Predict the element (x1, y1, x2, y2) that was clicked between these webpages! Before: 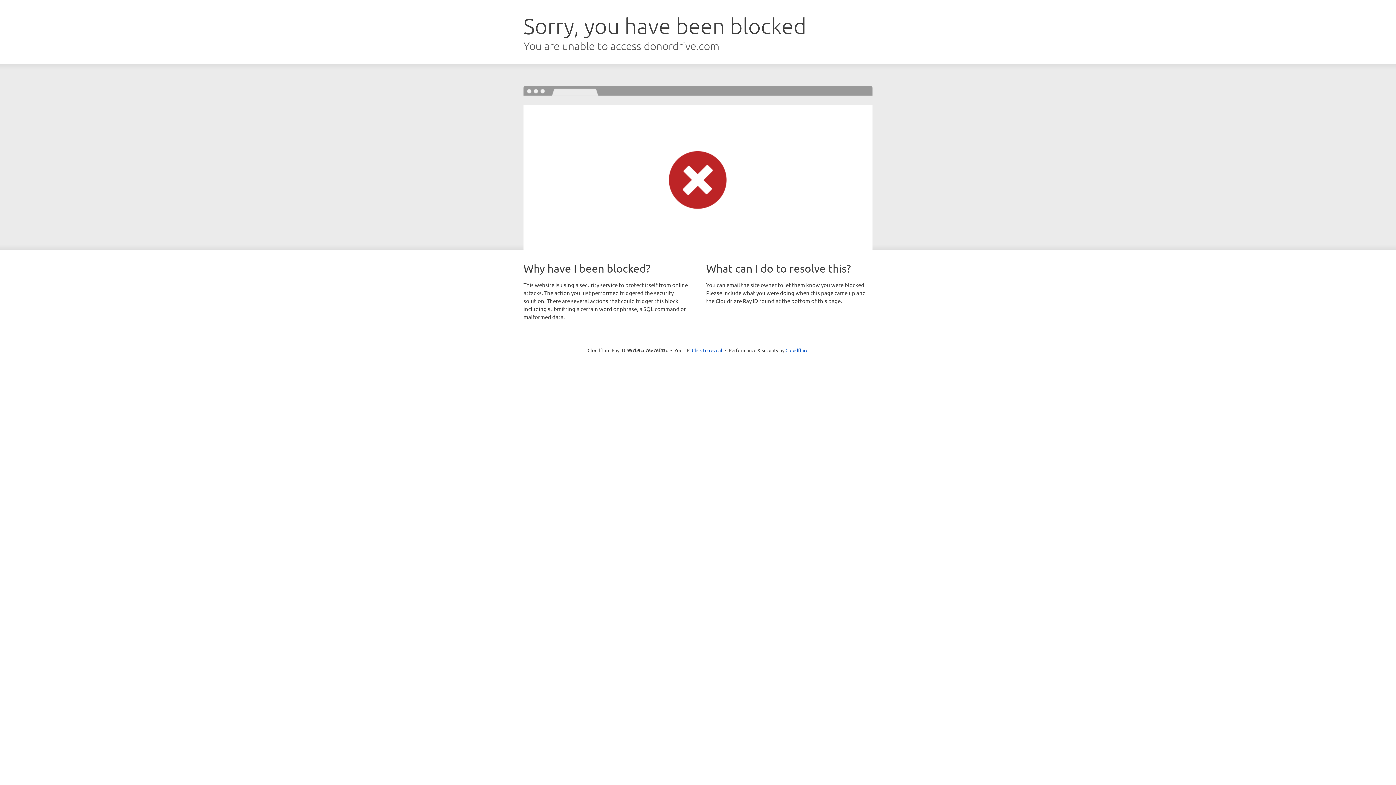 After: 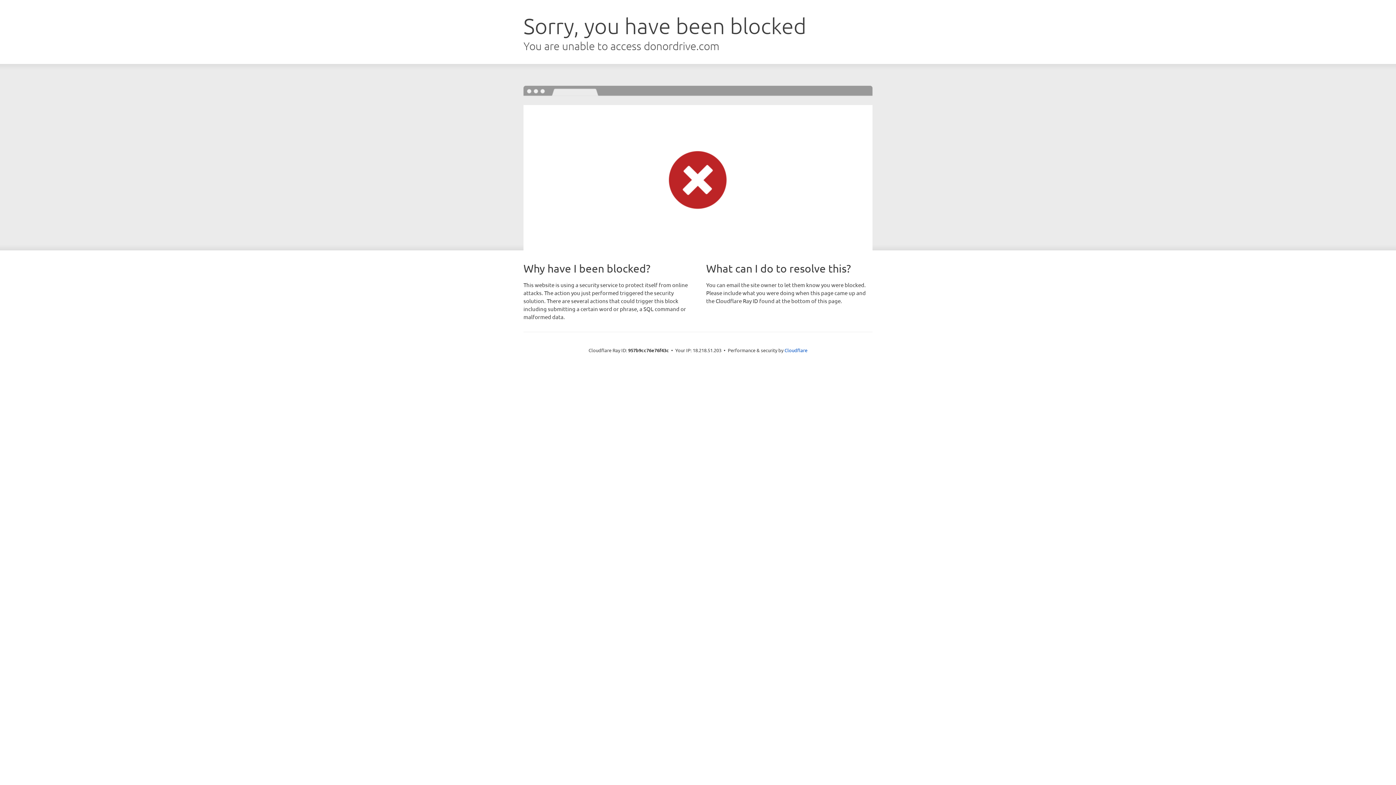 Action: label: Click to reveal bbox: (692, 346, 722, 353)